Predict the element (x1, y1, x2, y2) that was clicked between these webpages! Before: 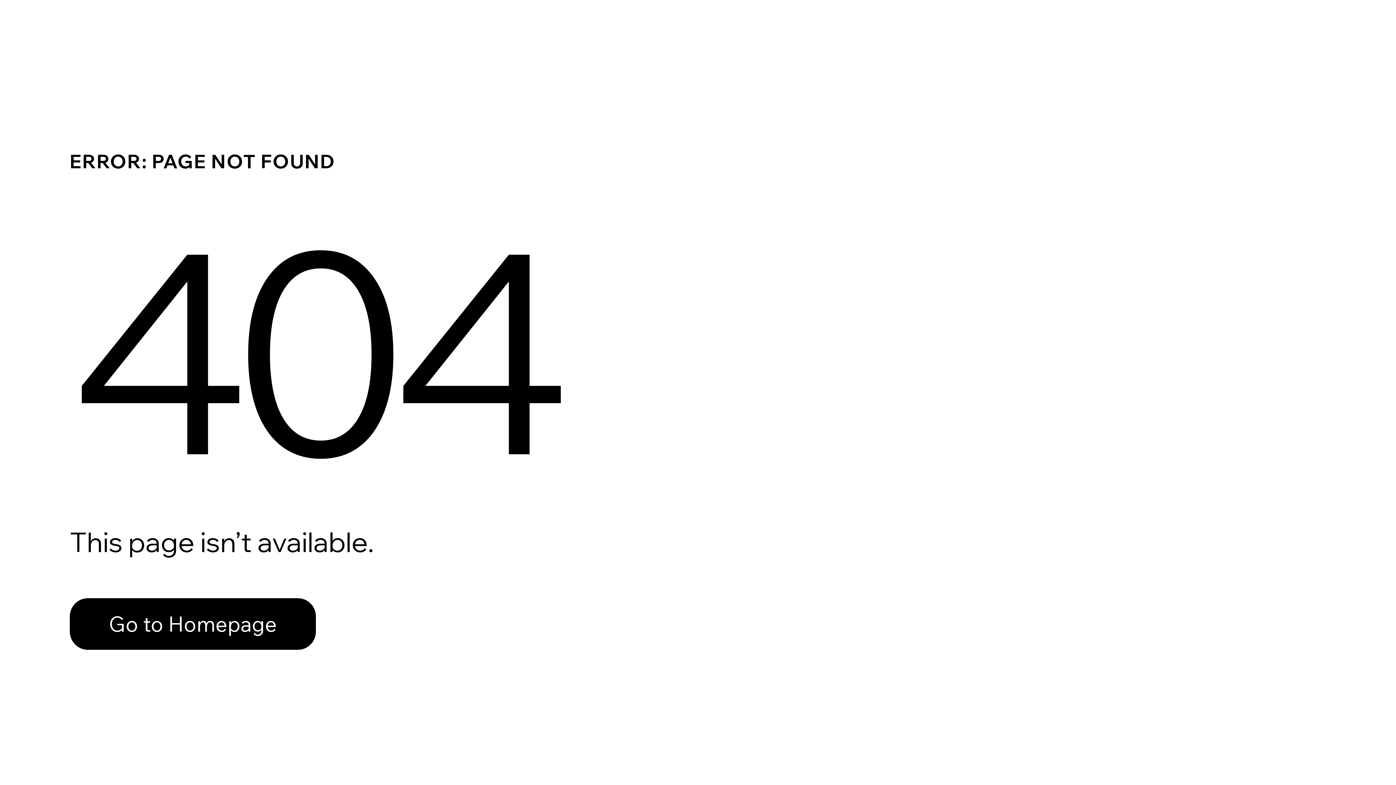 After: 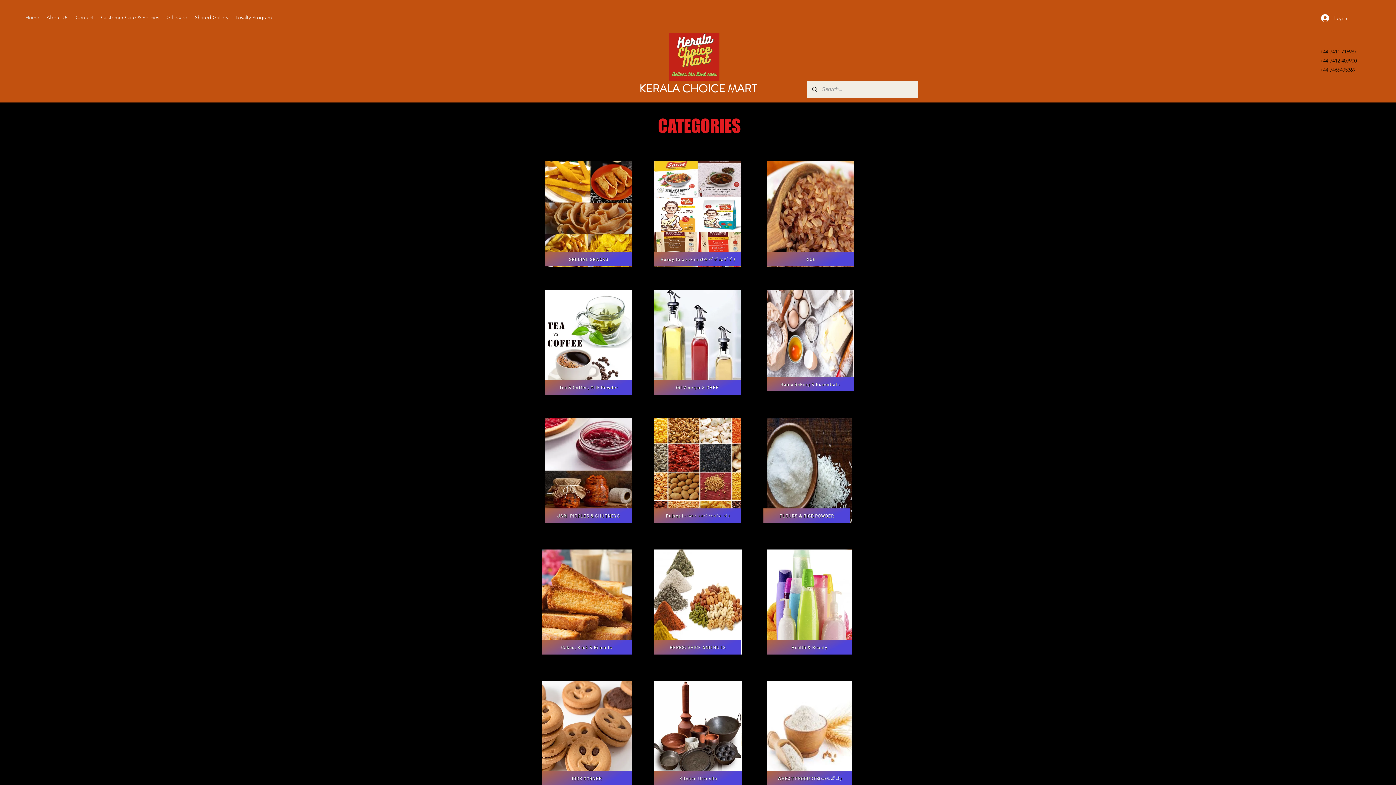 Action: label: Go to Homepage bbox: (69, 582, 768, 659)